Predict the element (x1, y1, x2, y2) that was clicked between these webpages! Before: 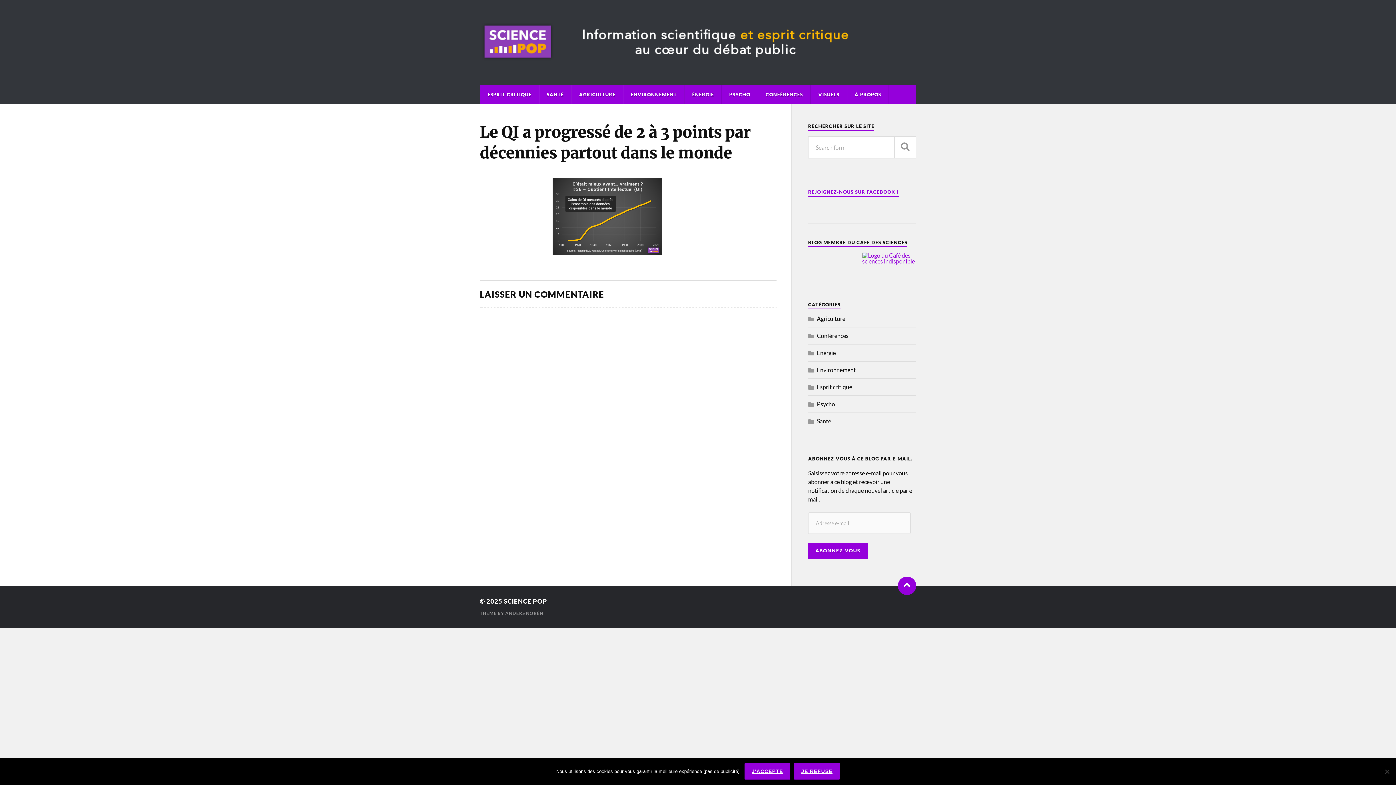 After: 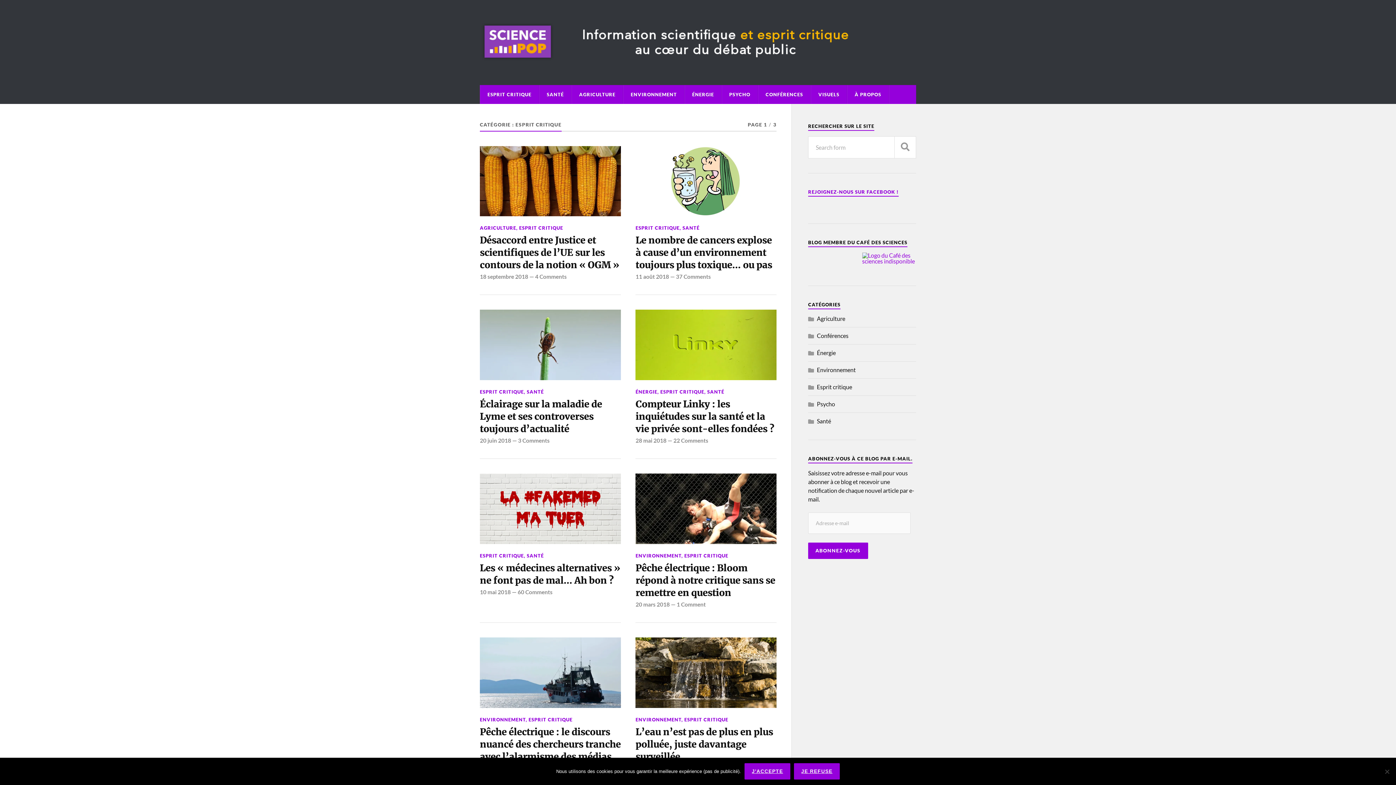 Action: bbox: (817, 383, 852, 390) label: Esprit critique